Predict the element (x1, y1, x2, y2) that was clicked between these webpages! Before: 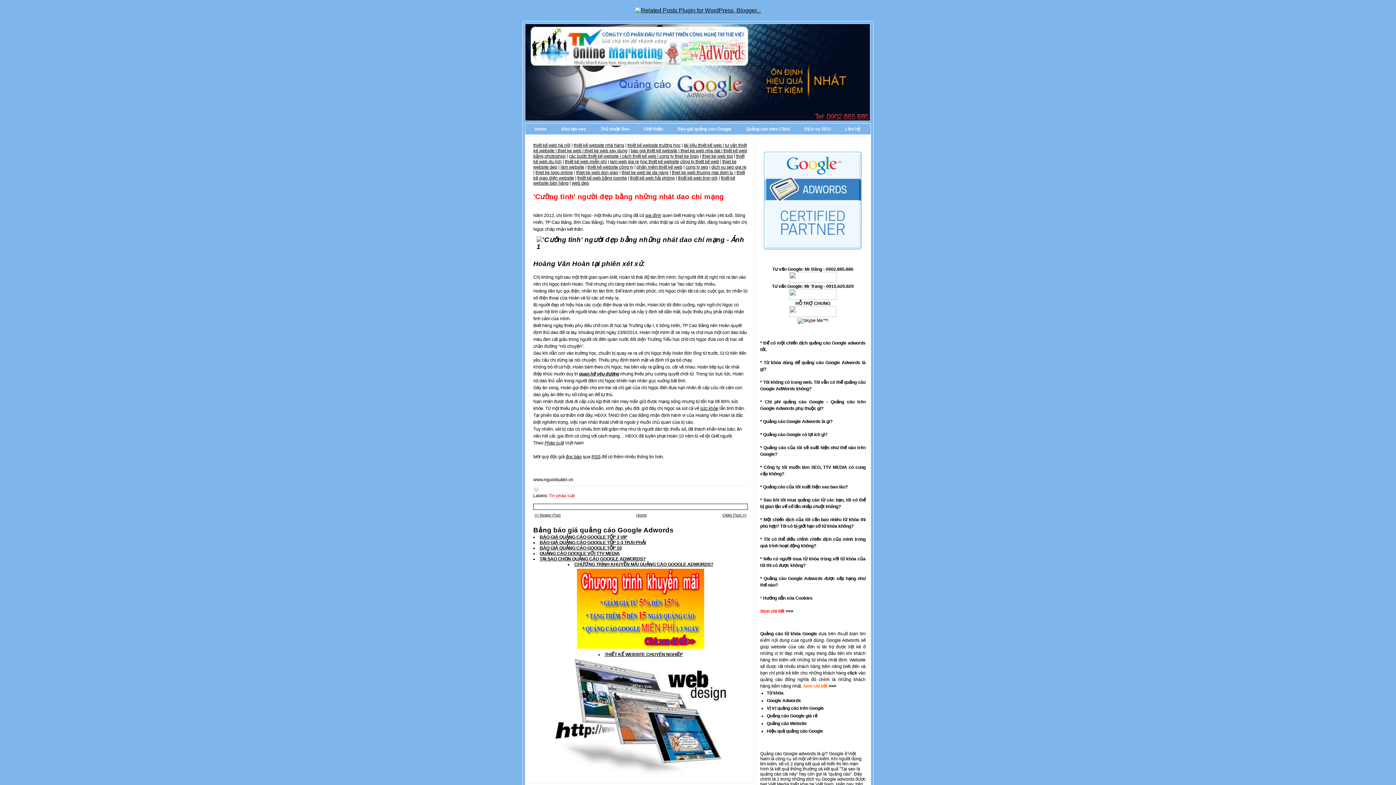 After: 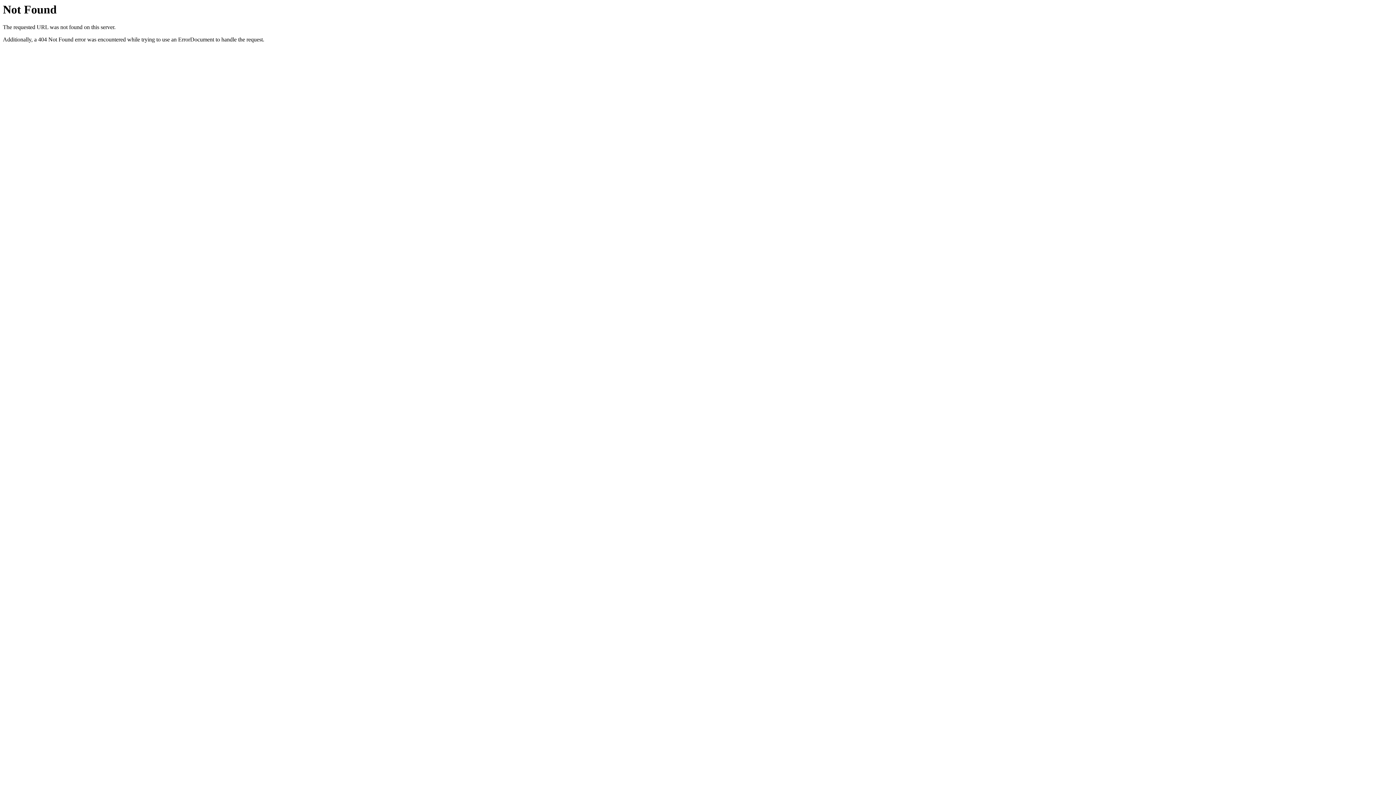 Action: label: học thiết kế website bbox: (640, 159, 679, 164)